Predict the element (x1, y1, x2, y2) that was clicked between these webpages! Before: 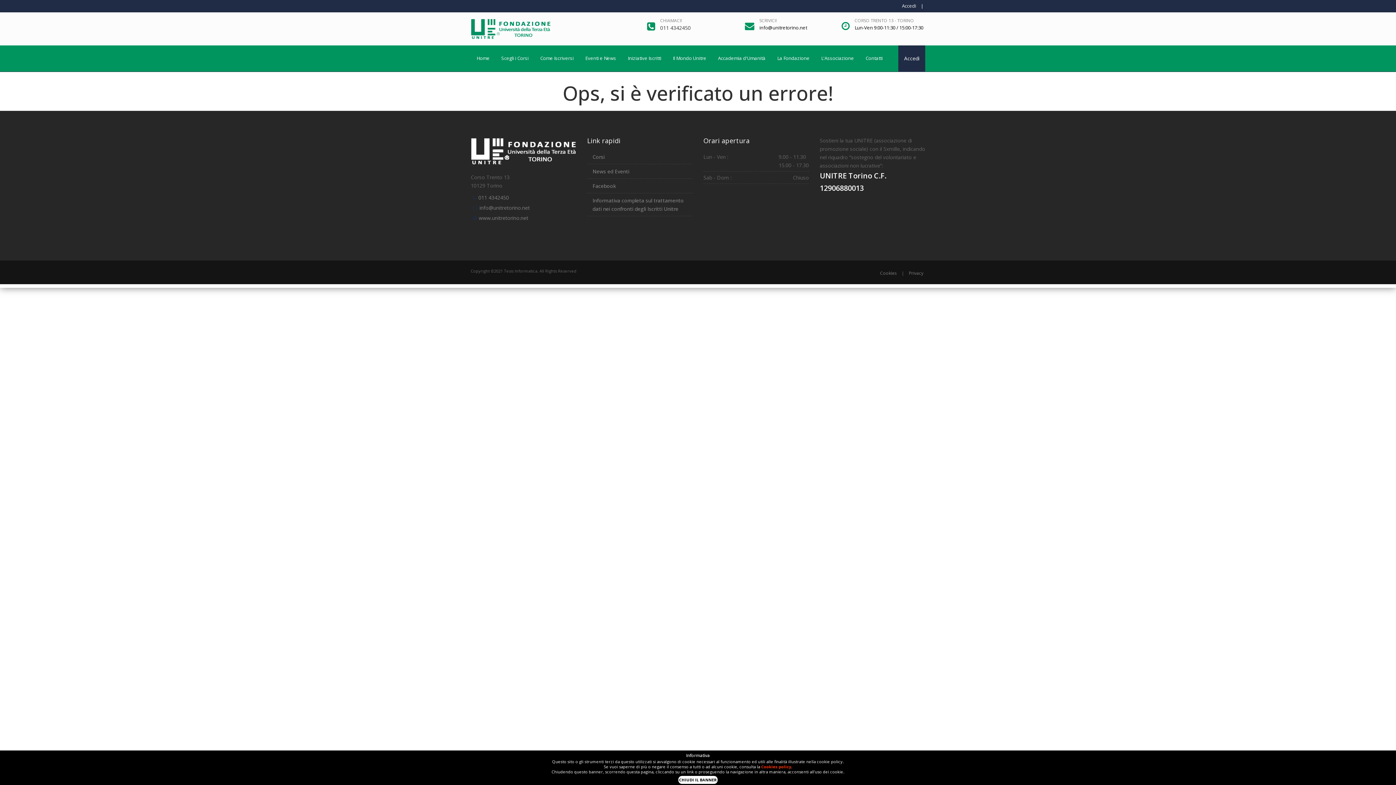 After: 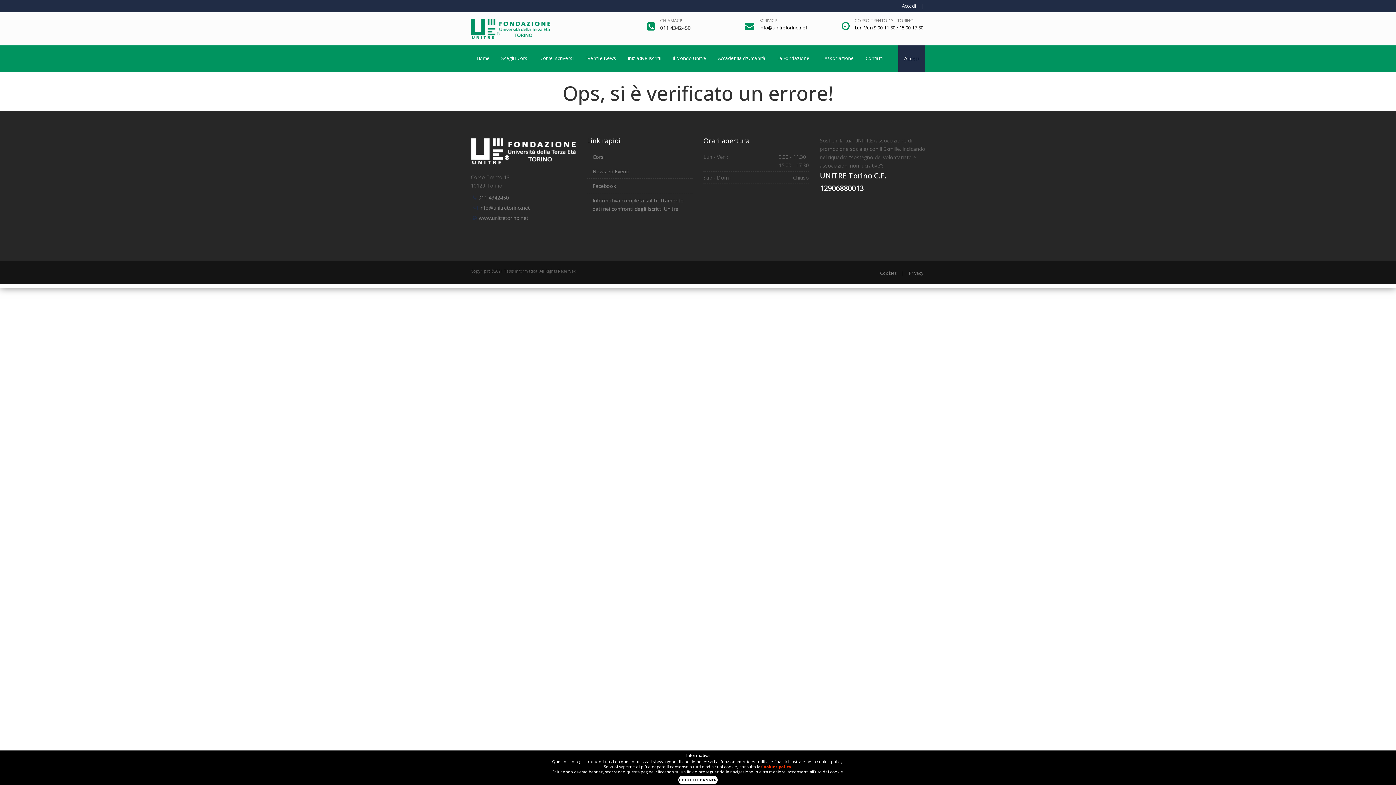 Action: label: CHIAMACI! bbox: (660, 17, 682, 23)